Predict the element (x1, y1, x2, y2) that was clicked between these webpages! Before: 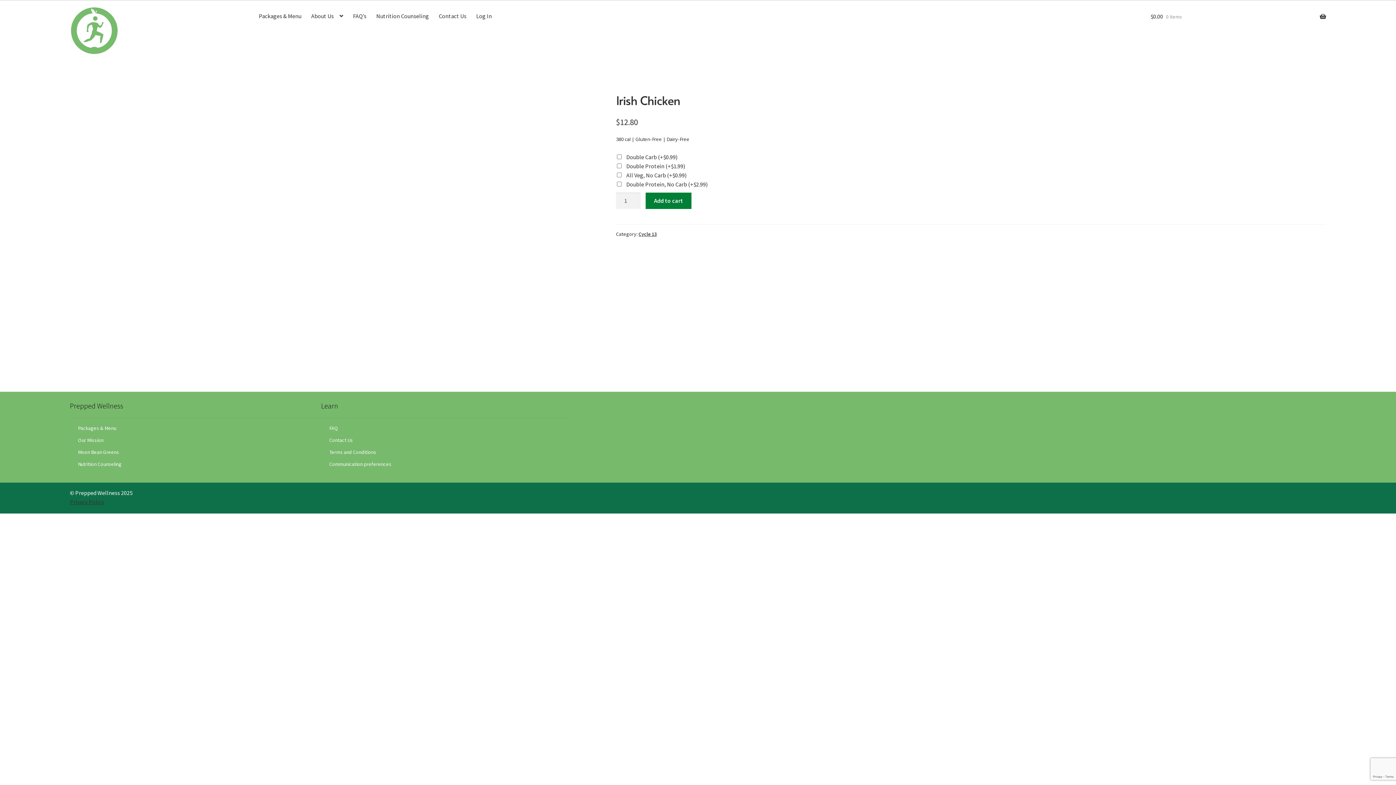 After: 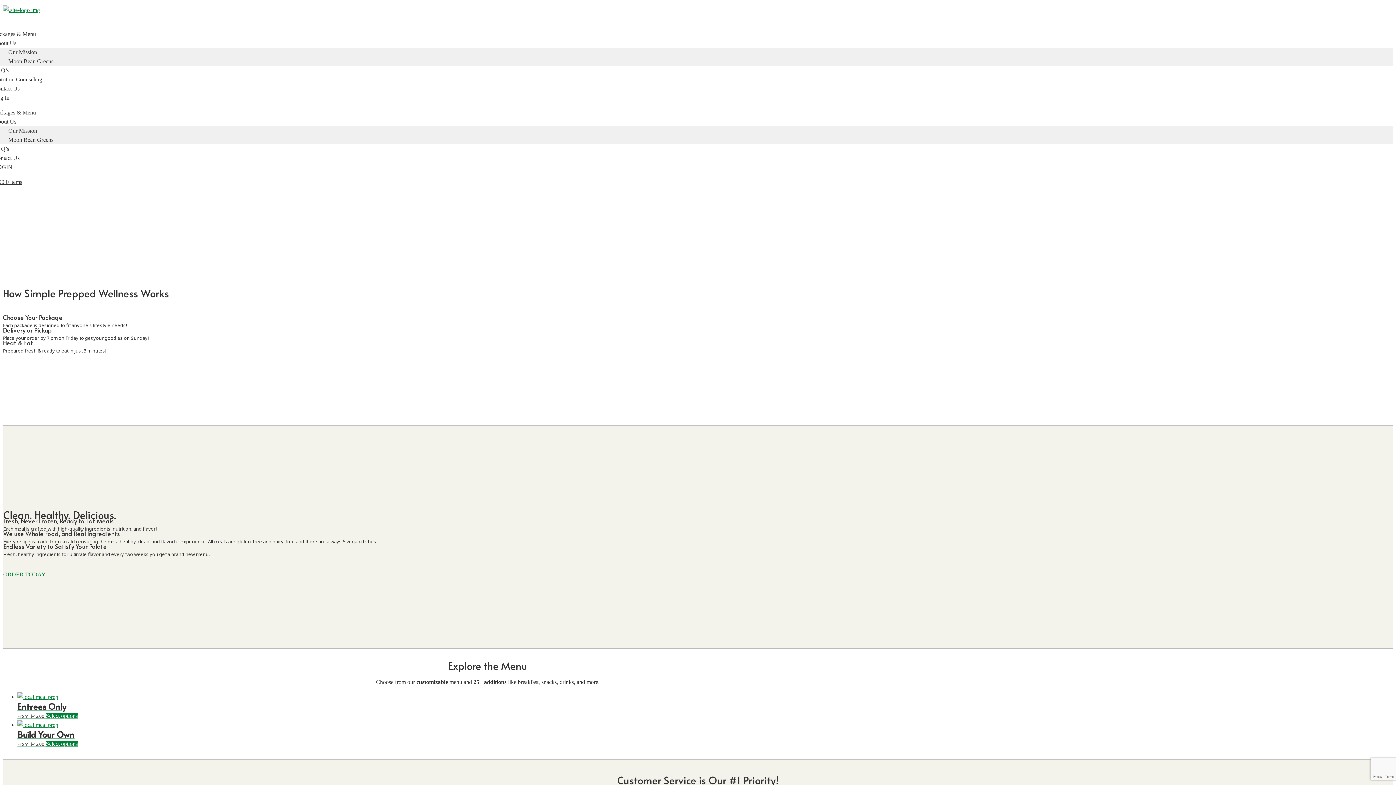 Action: bbox: (69, 2, 118, 58)